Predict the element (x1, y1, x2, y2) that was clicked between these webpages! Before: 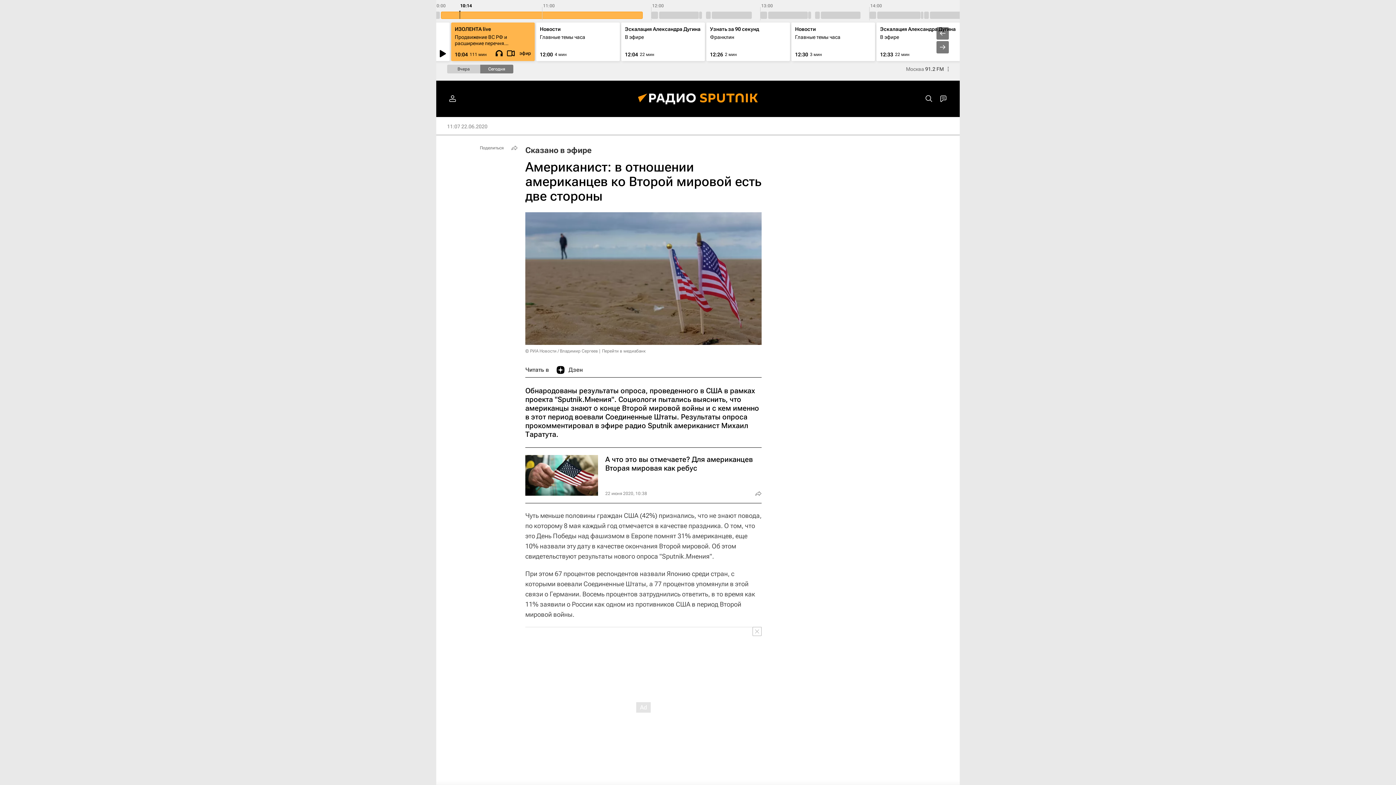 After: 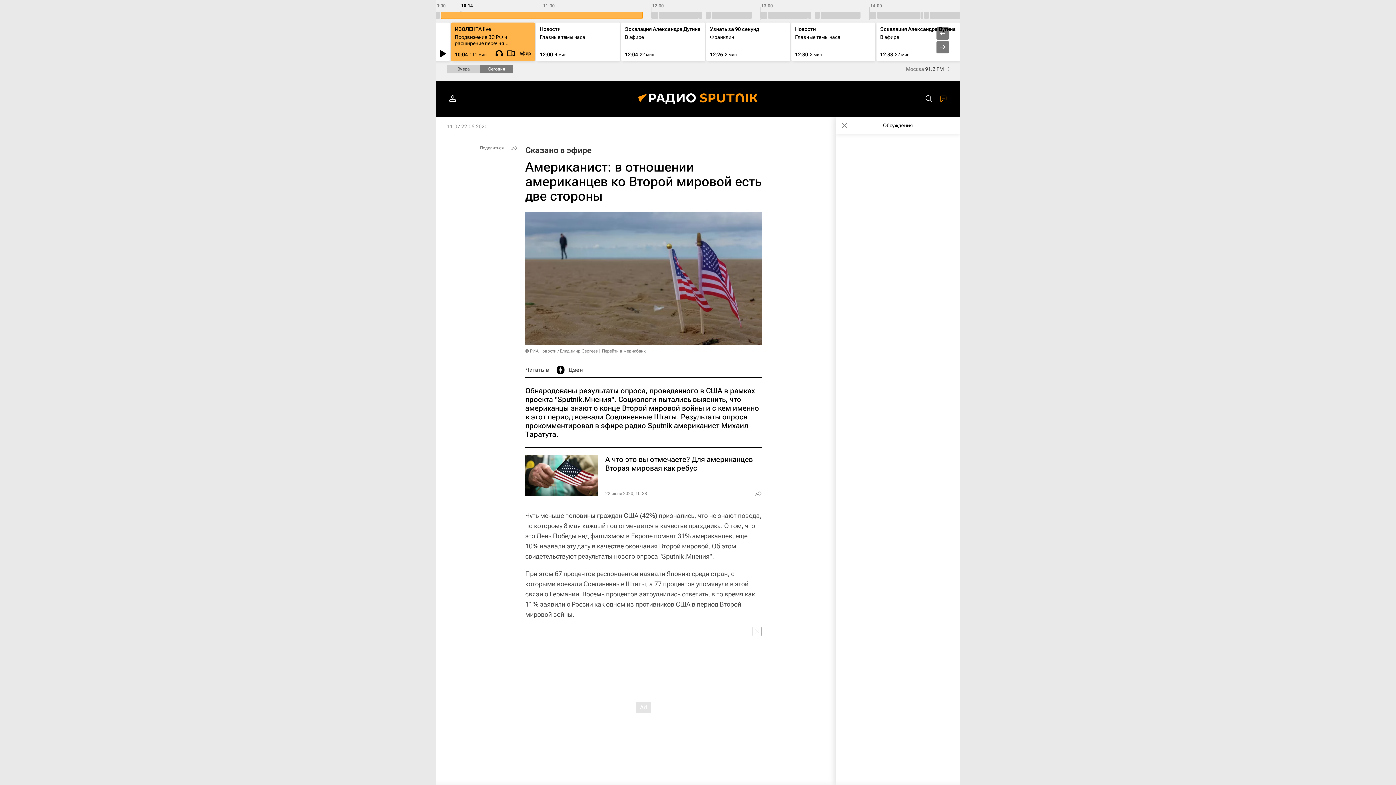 Action: bbox: (936, 91, 950, 106)